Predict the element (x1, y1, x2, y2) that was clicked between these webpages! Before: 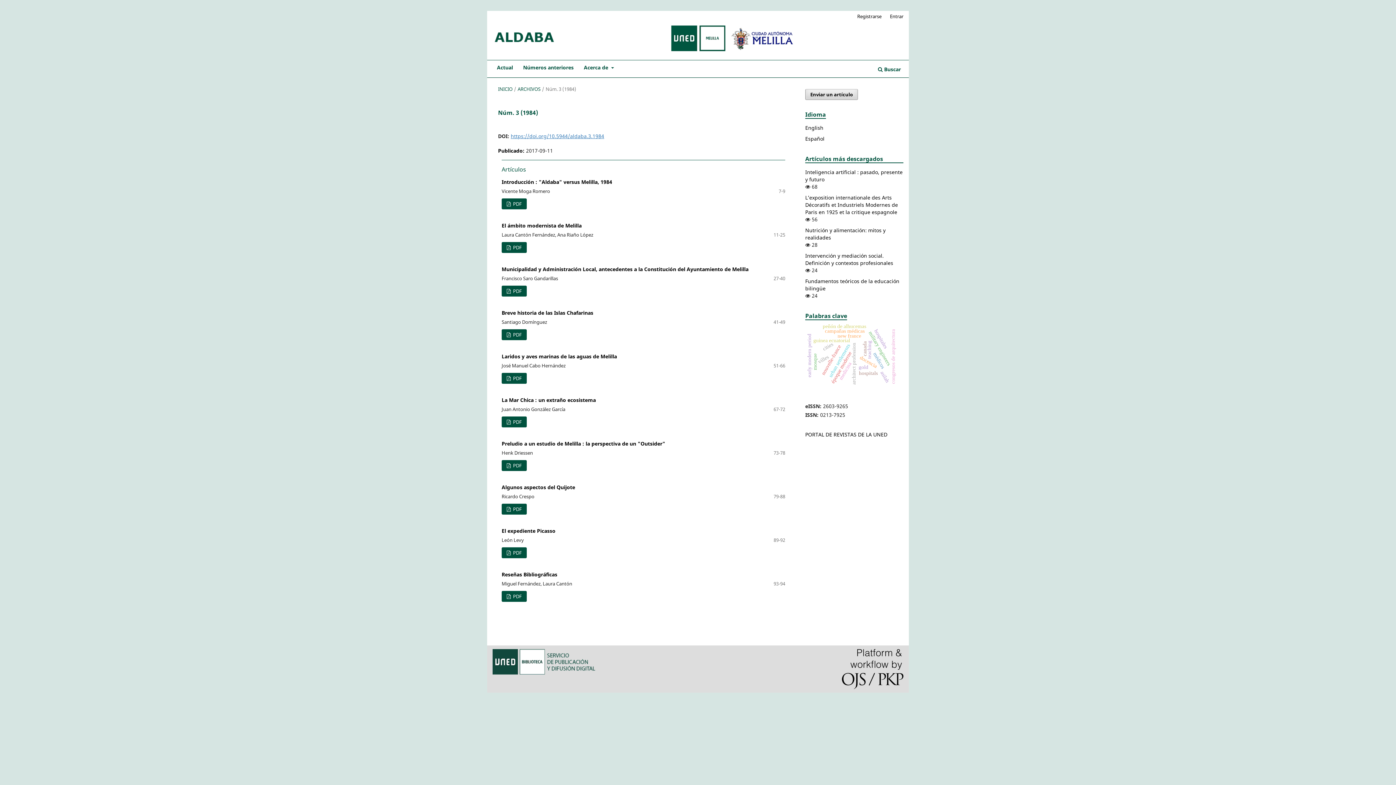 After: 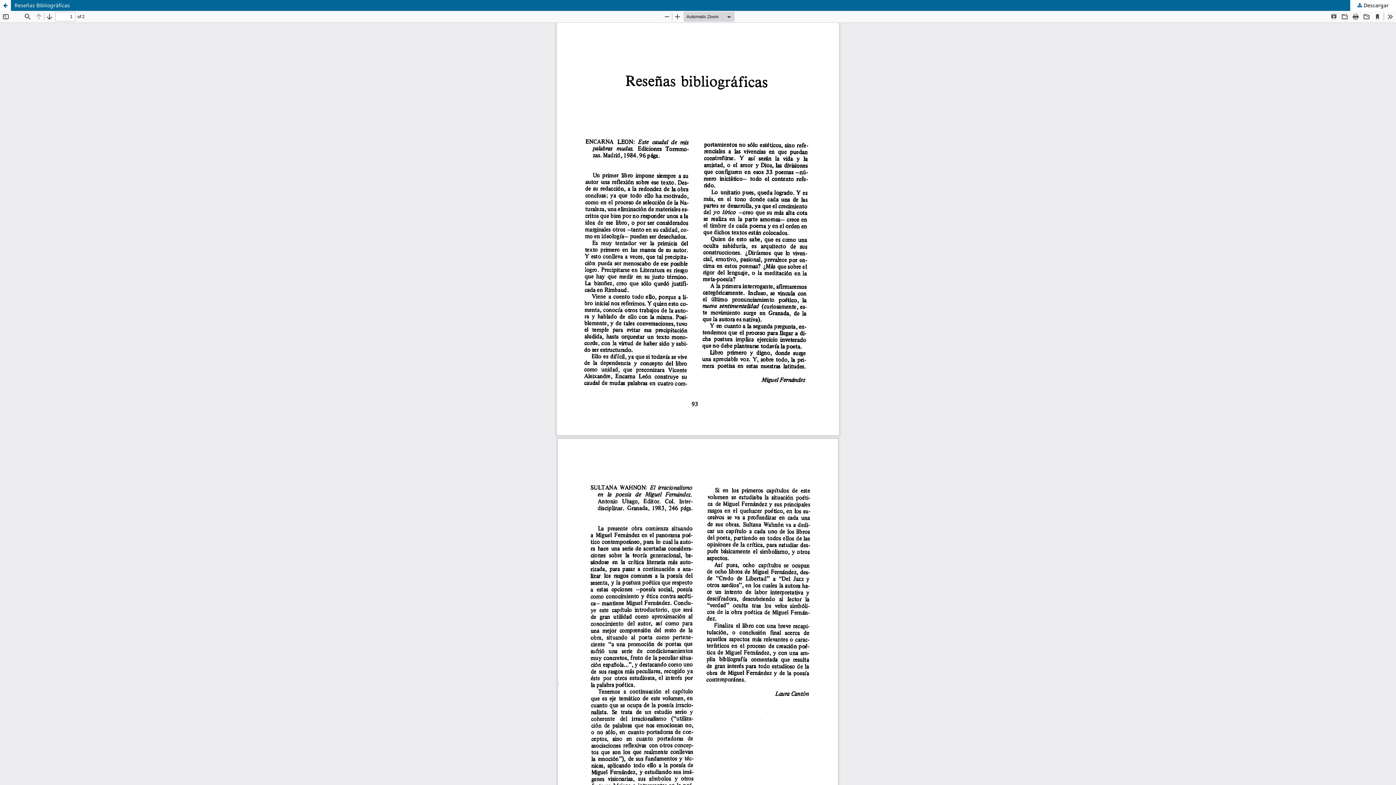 Action: label:  PDF bbox: (501, 591, 527, 602)